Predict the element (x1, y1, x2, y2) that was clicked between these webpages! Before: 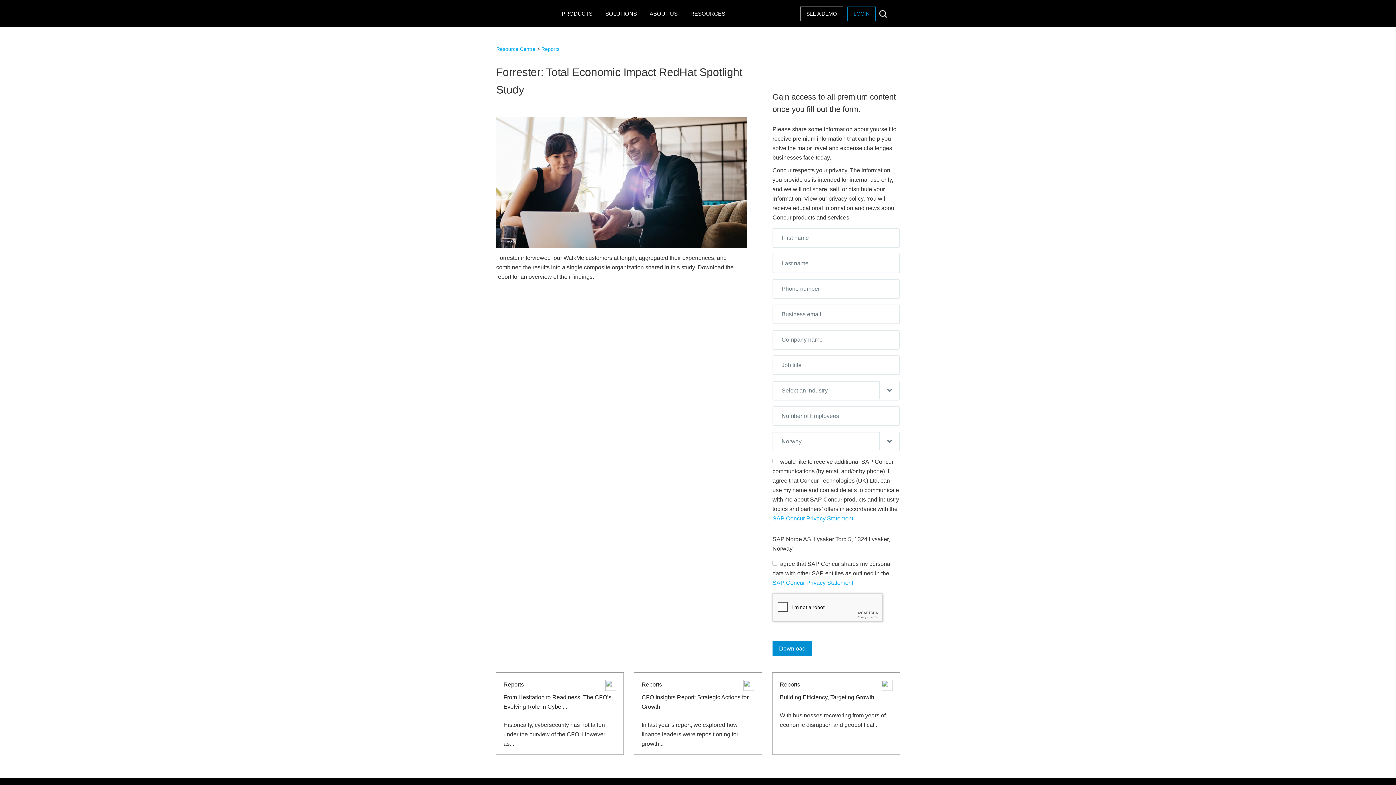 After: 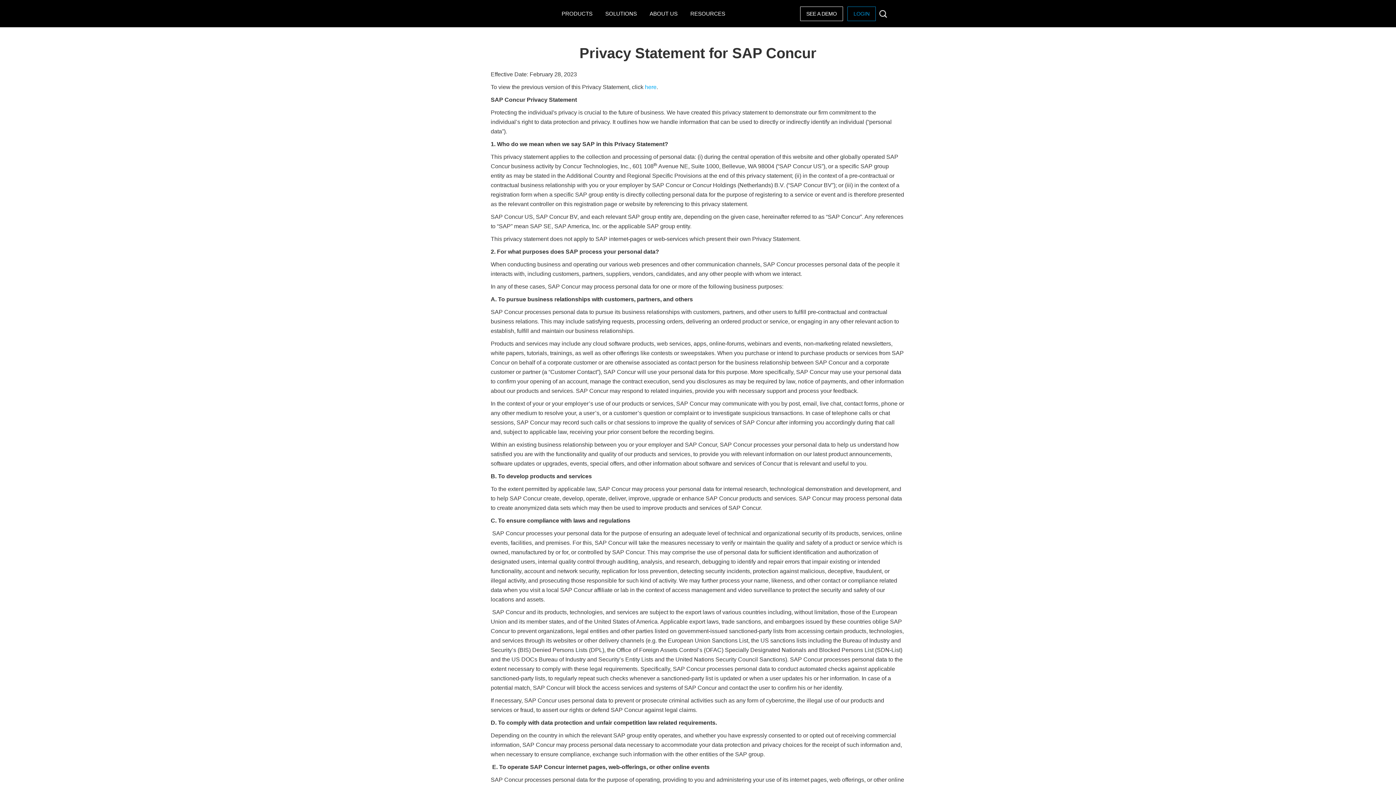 Action: label: SAP Concur Privacy Statement bbox: (772, 580, 853, 586)